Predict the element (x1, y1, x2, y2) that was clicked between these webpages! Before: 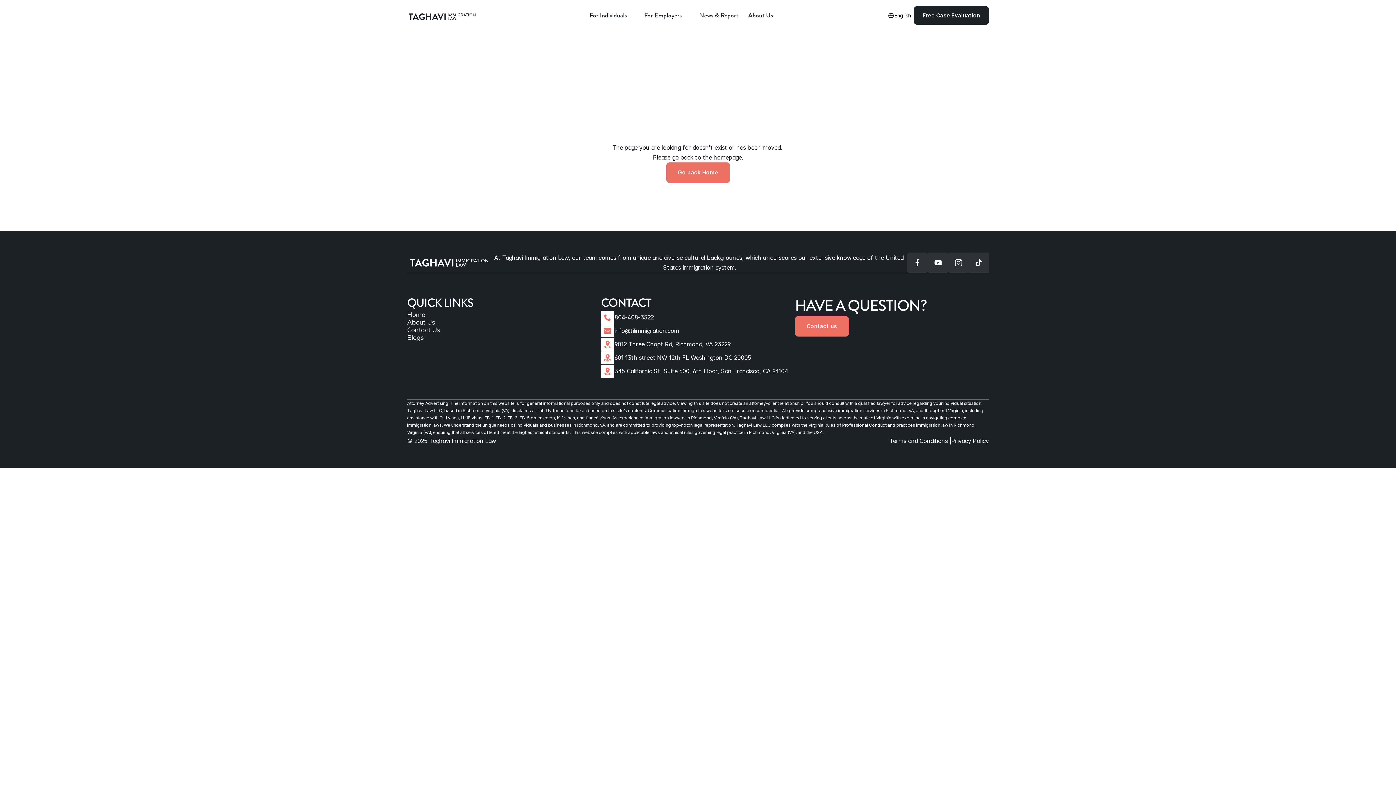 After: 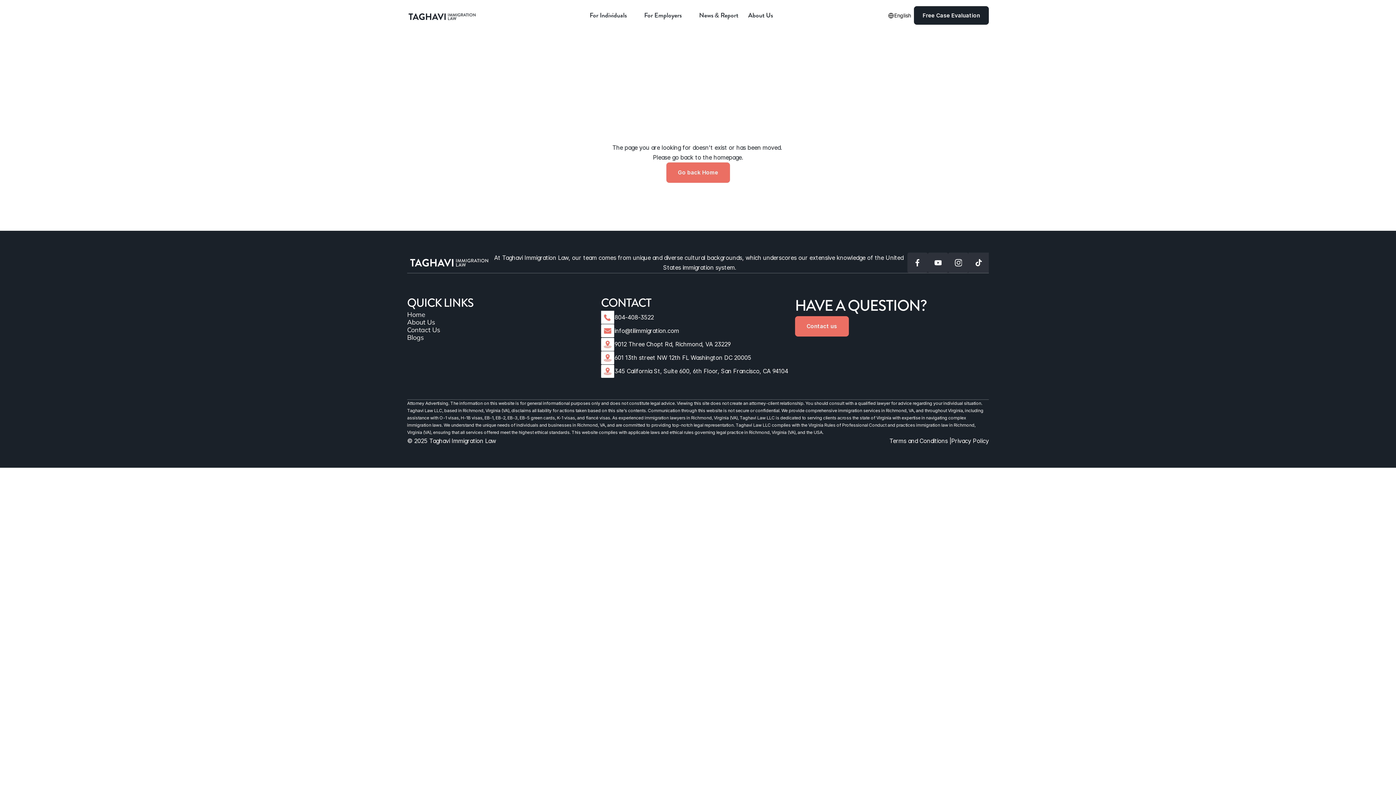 Action: bbox: (614, 313, 654, 321) label: 804-408-3522